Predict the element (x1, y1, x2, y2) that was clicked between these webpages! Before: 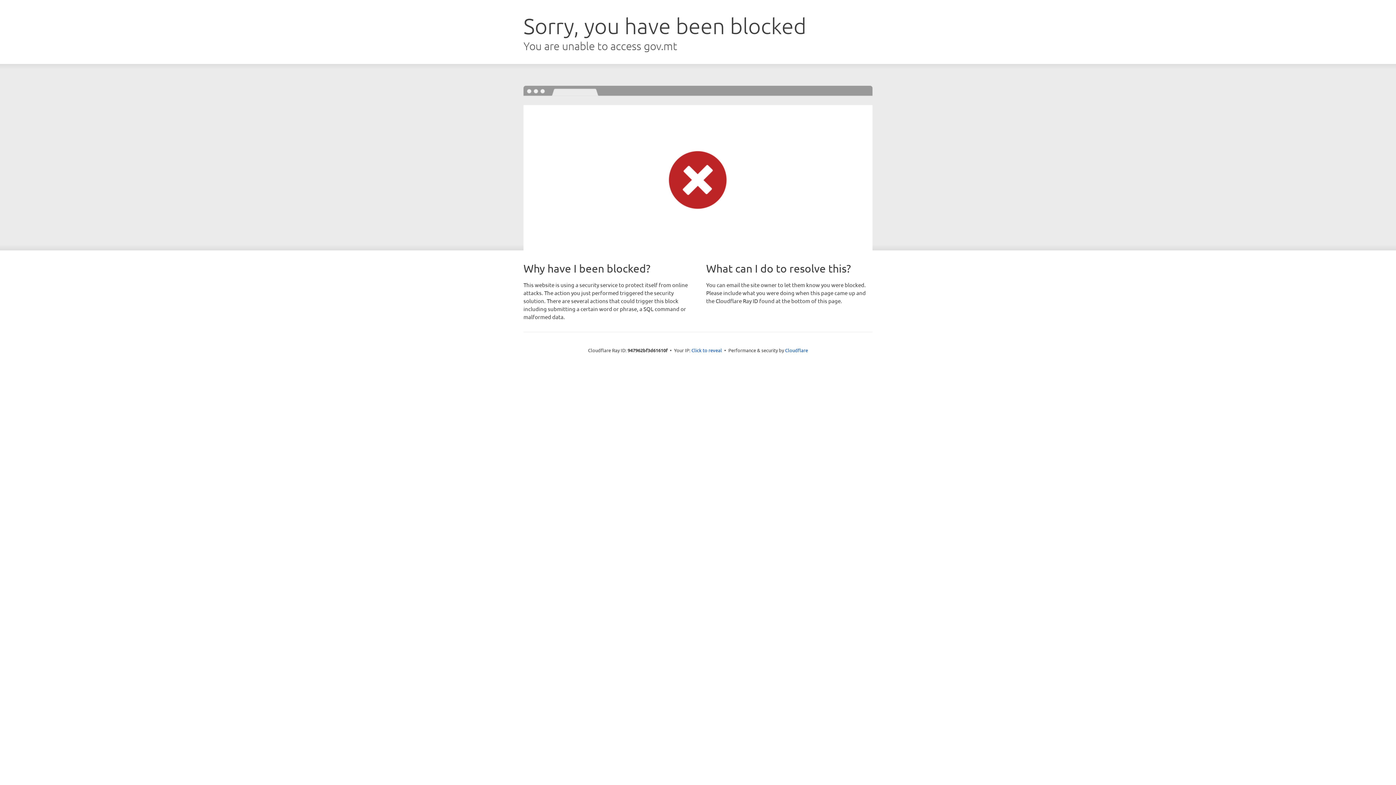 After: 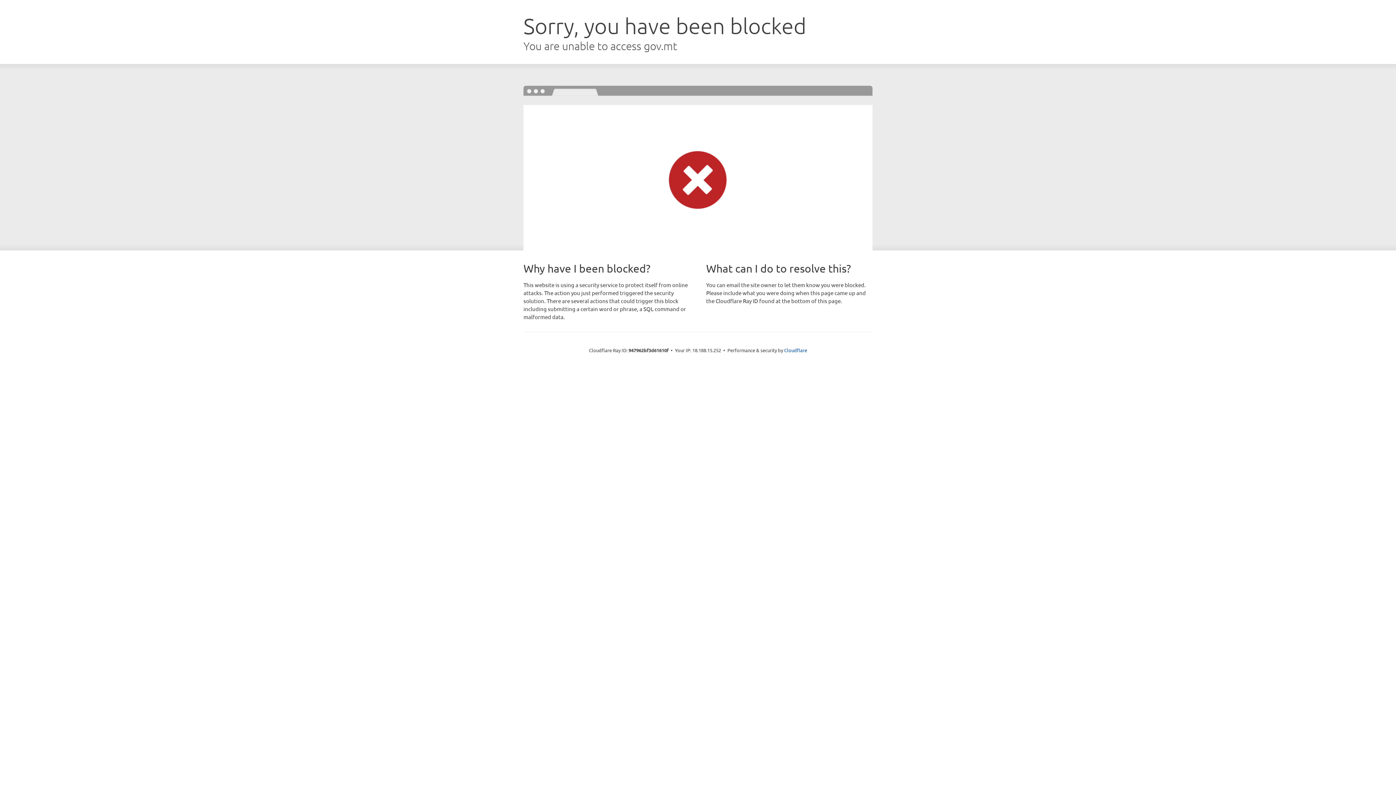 Action: bbox: (691, 346, 722, 353) label: Click to reveal